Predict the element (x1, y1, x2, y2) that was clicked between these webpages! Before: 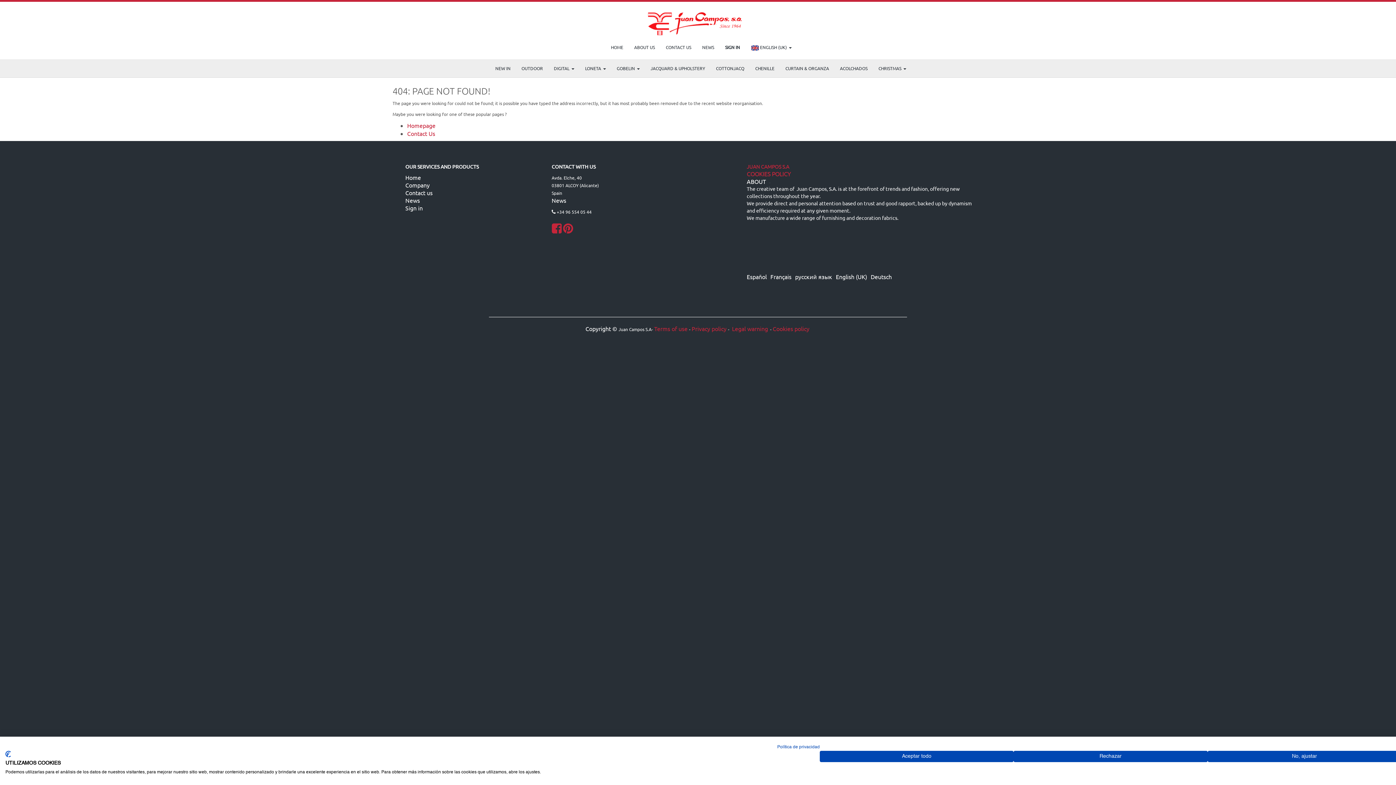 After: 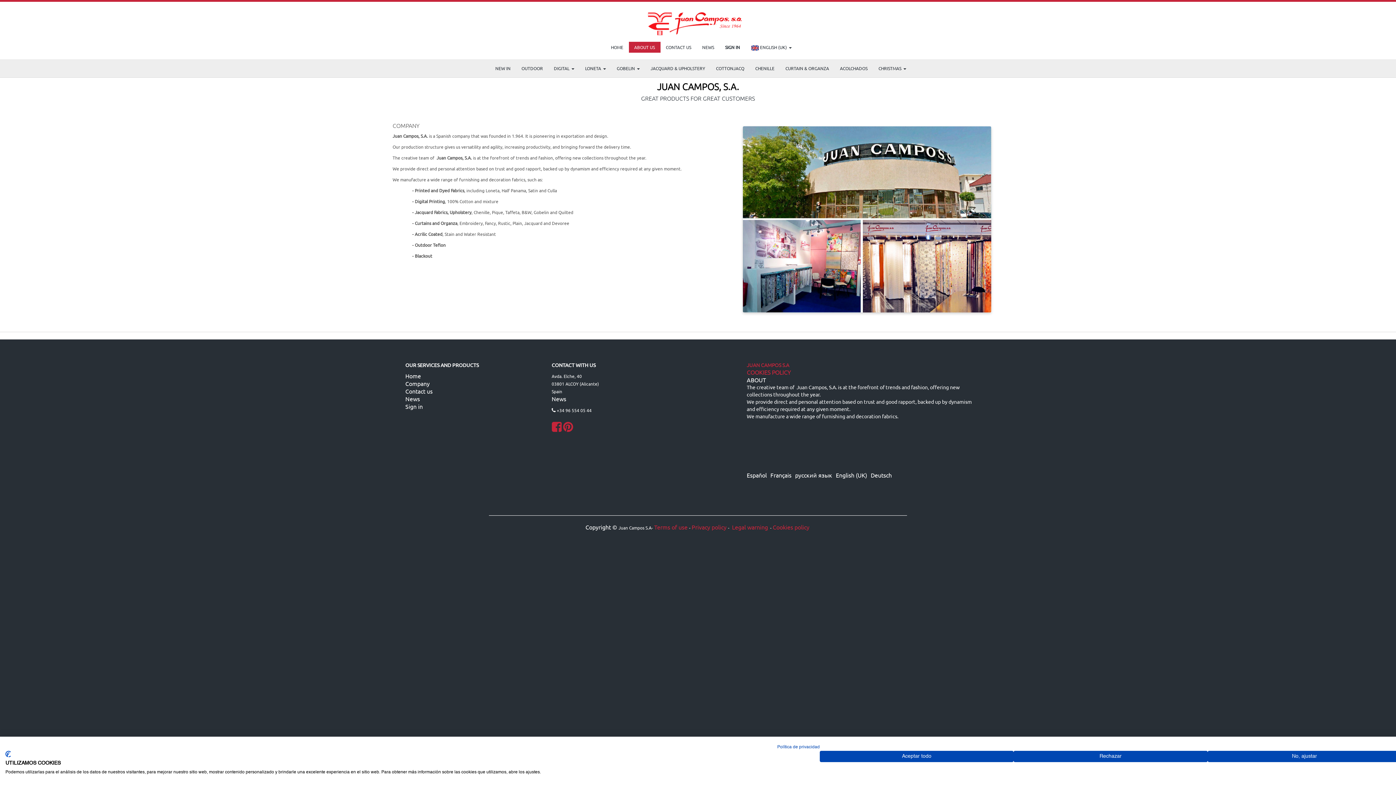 Action: bbox: (405, 181, 429, 188) label: Company